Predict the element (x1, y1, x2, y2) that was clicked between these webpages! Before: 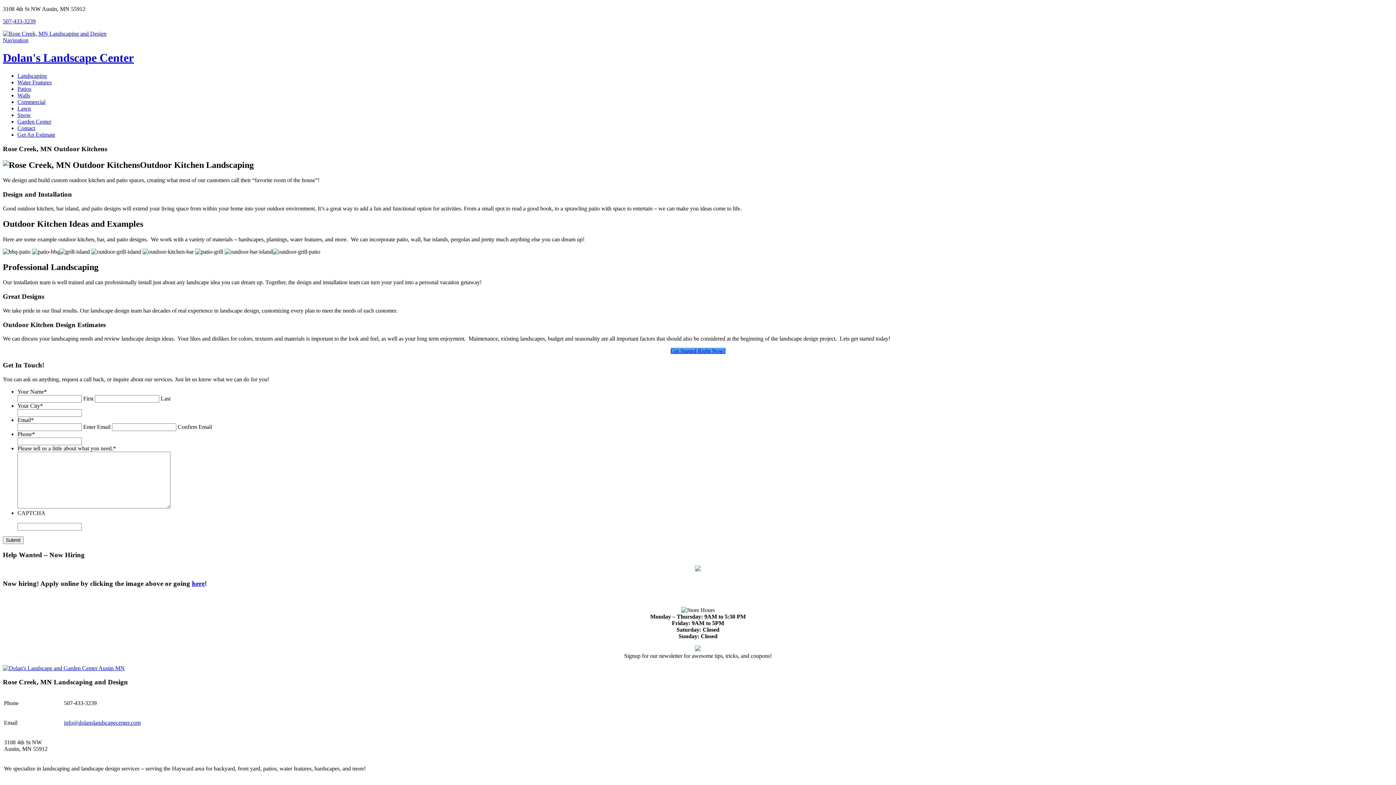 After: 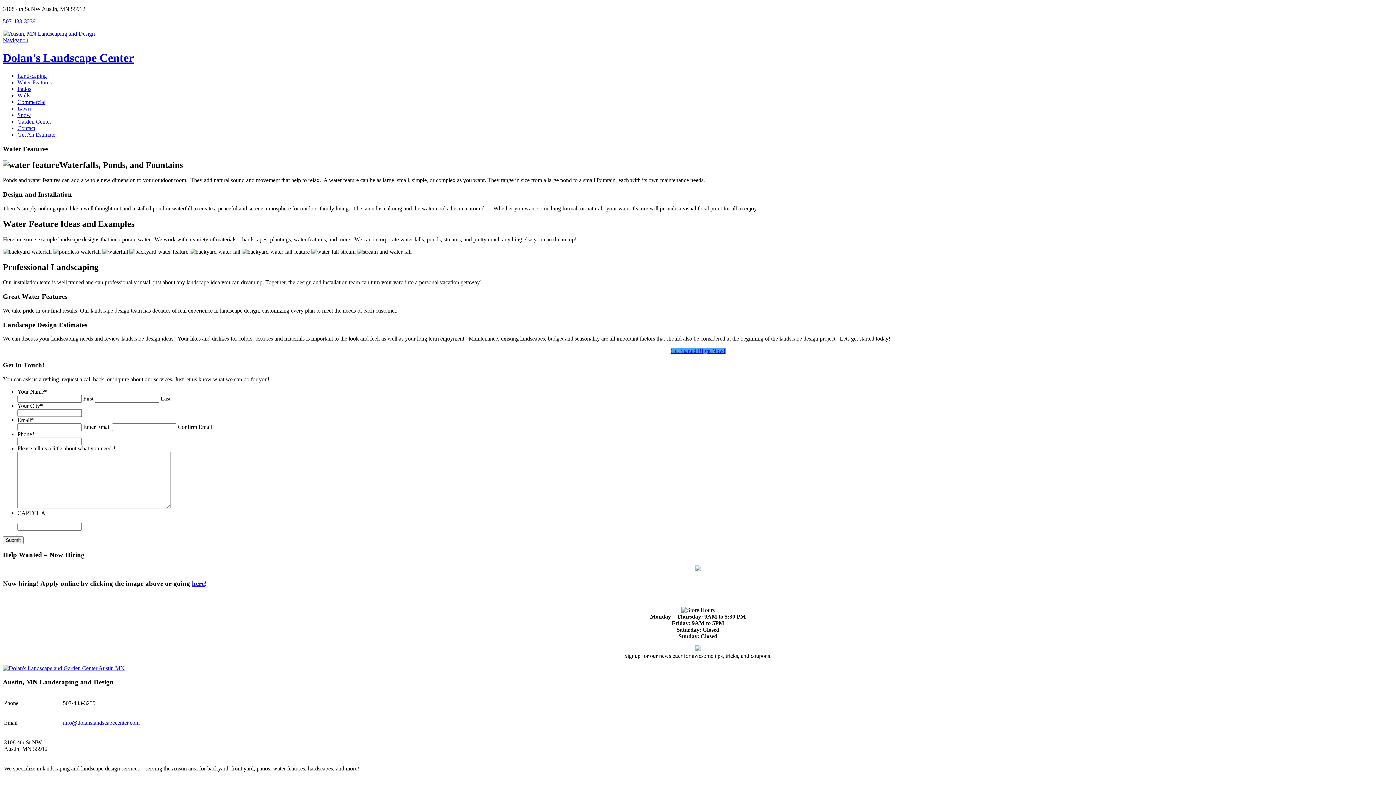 Action: bbox: (17, 79, 51, 85) label: Water Features